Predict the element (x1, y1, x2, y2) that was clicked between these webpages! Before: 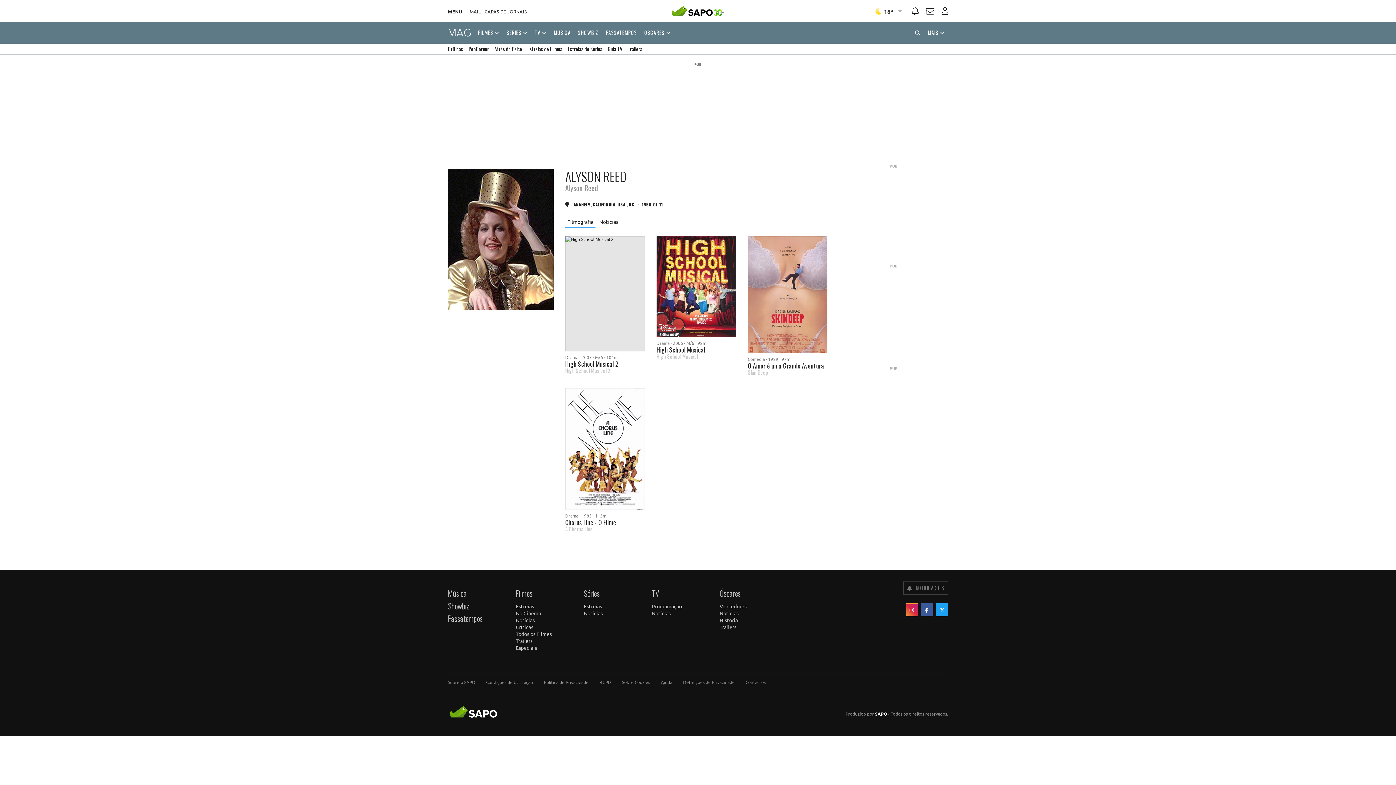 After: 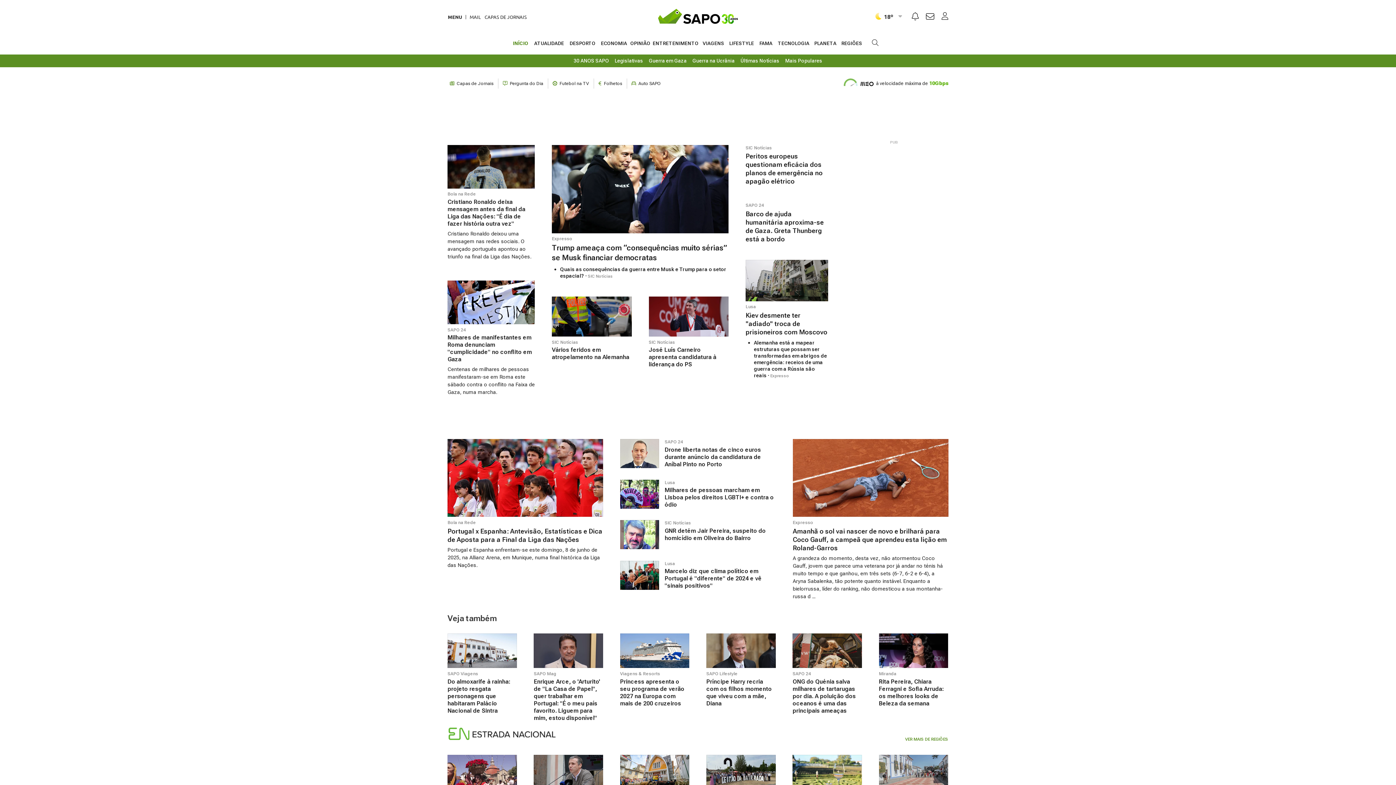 Action: label: SAPO bbox: (448, 703, 498, 725)